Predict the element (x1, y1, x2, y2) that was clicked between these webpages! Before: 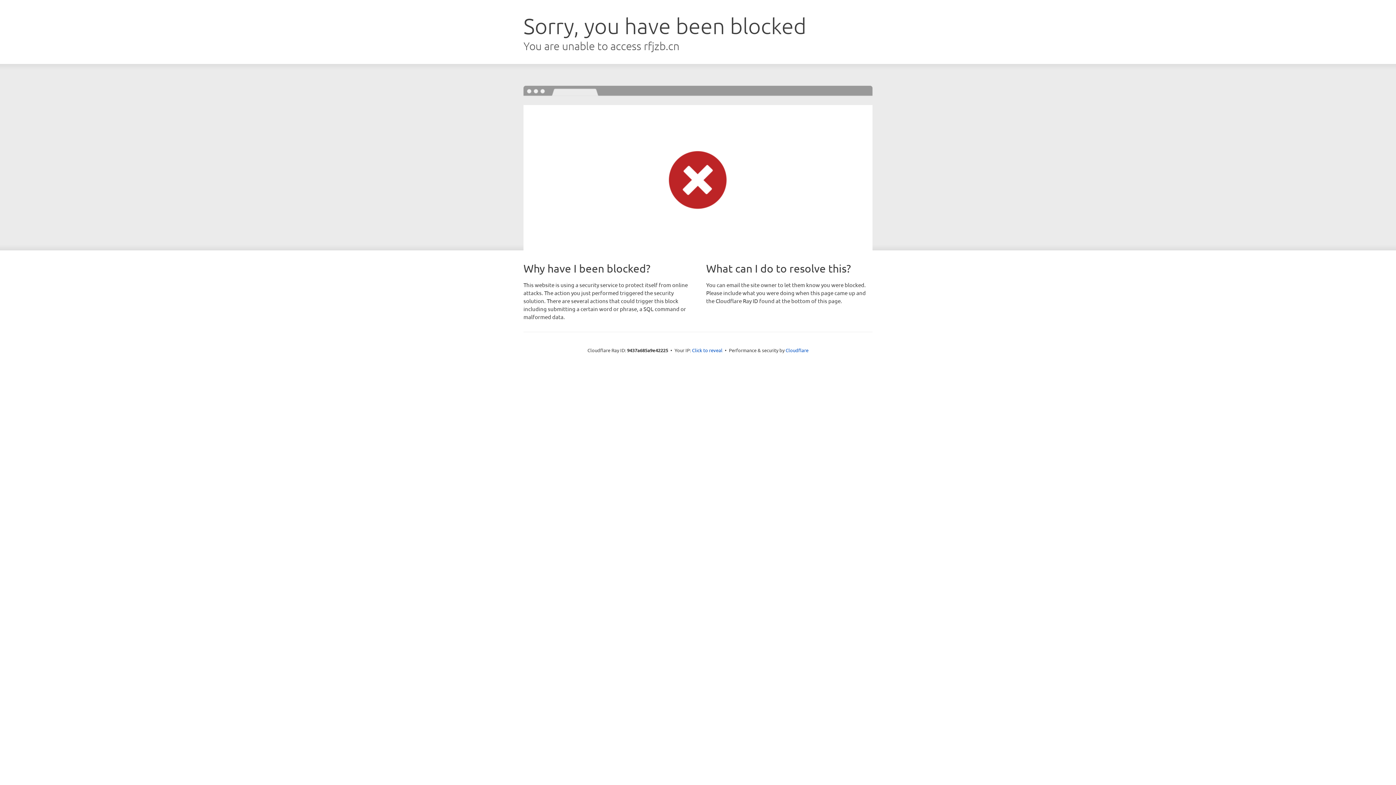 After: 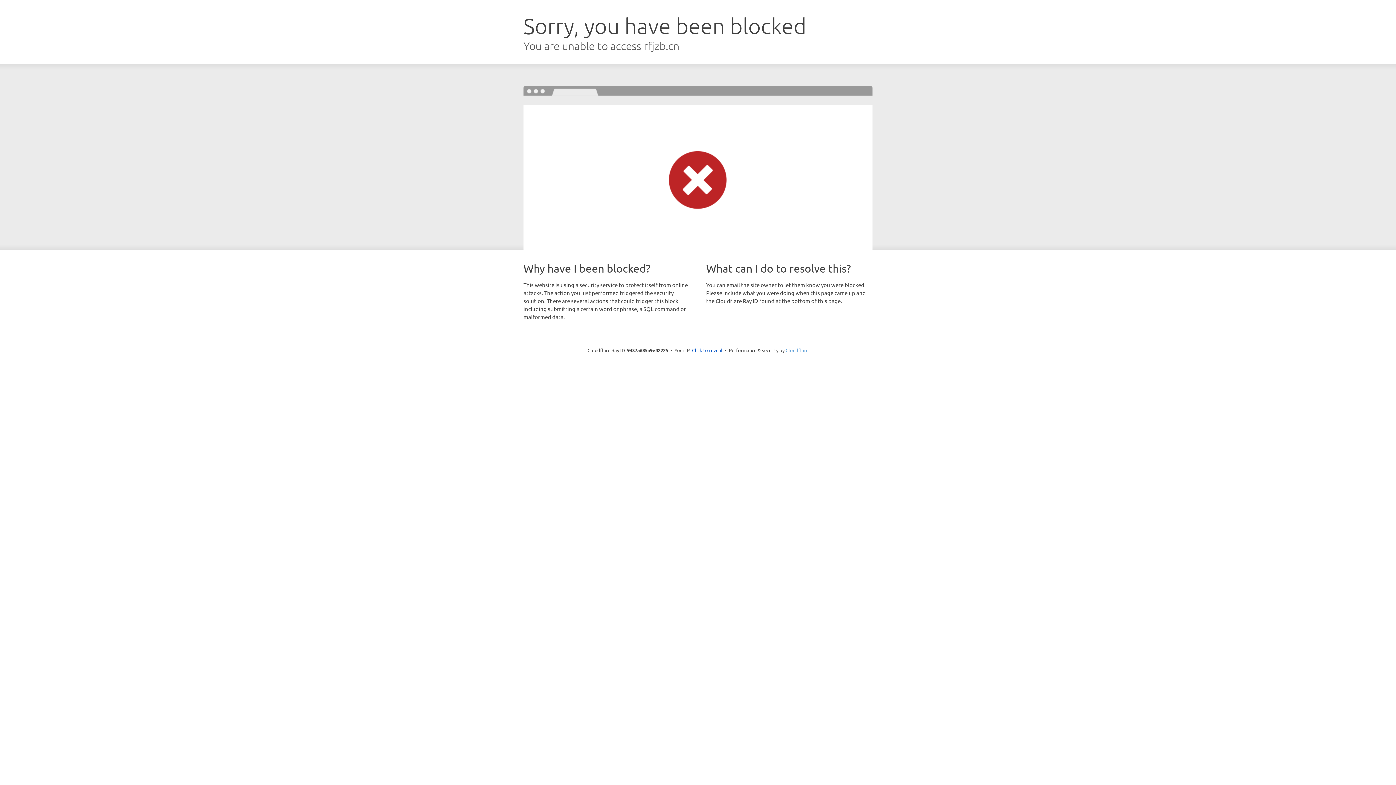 Action: label: Cloudflare bbox: (785, 347, 808, 353)